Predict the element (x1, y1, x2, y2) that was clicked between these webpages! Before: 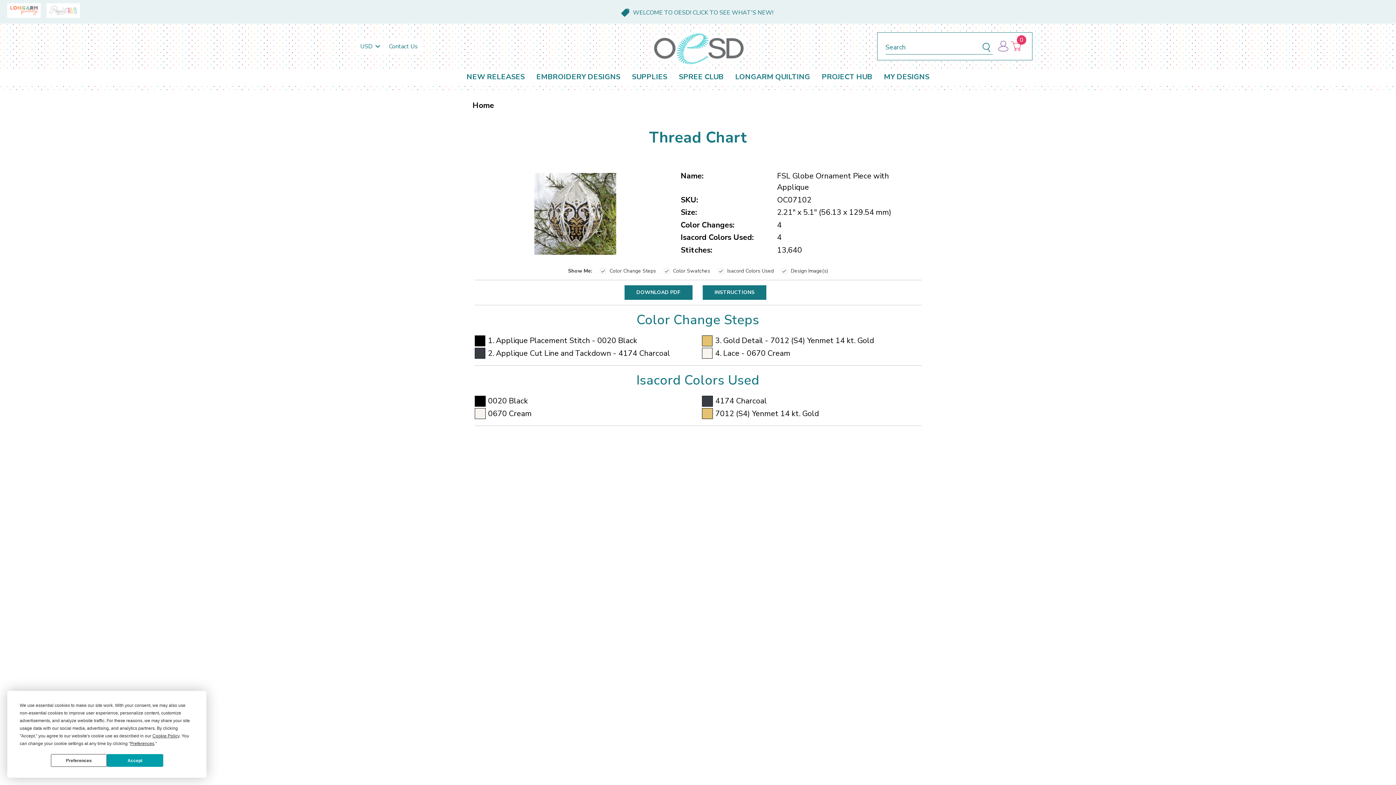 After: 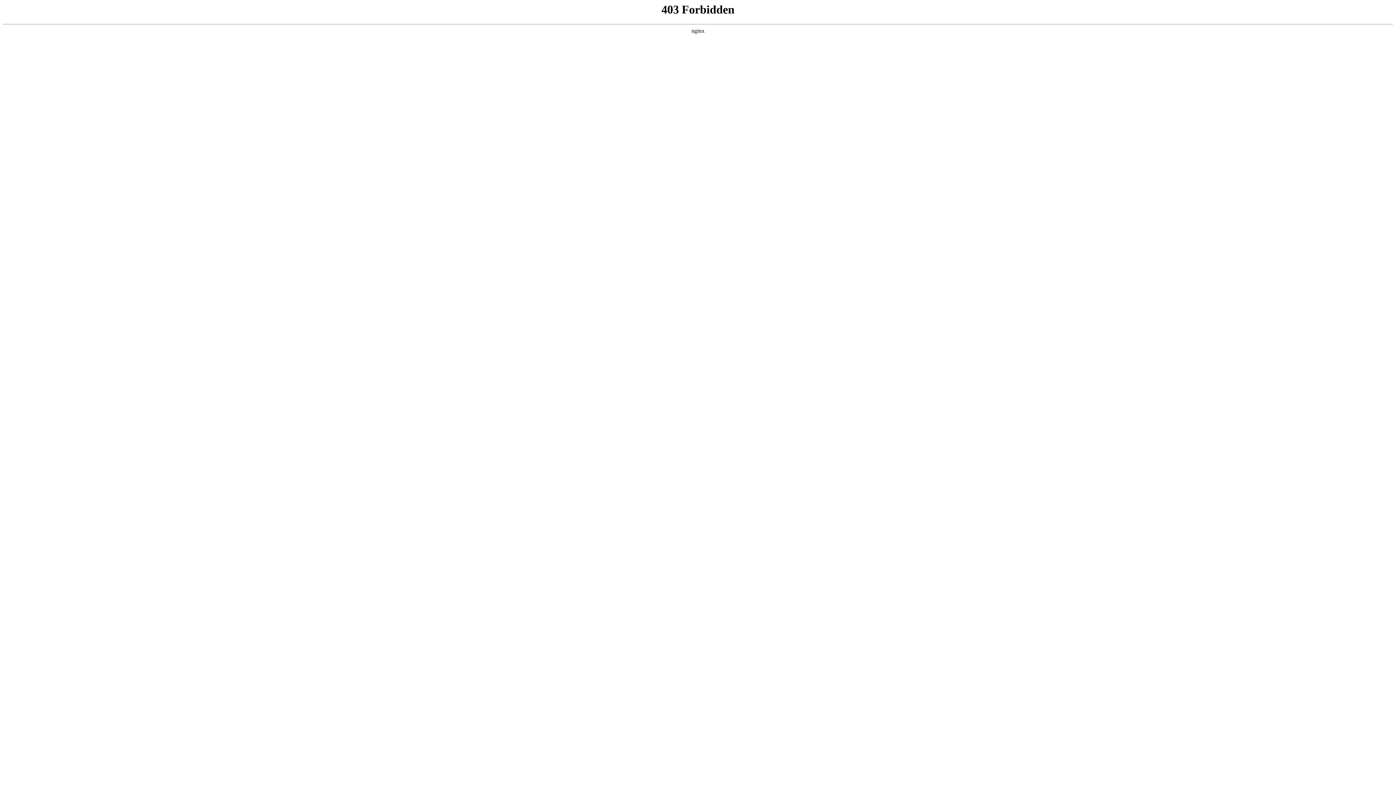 Action: bbox: (46, 0, 79, 21)